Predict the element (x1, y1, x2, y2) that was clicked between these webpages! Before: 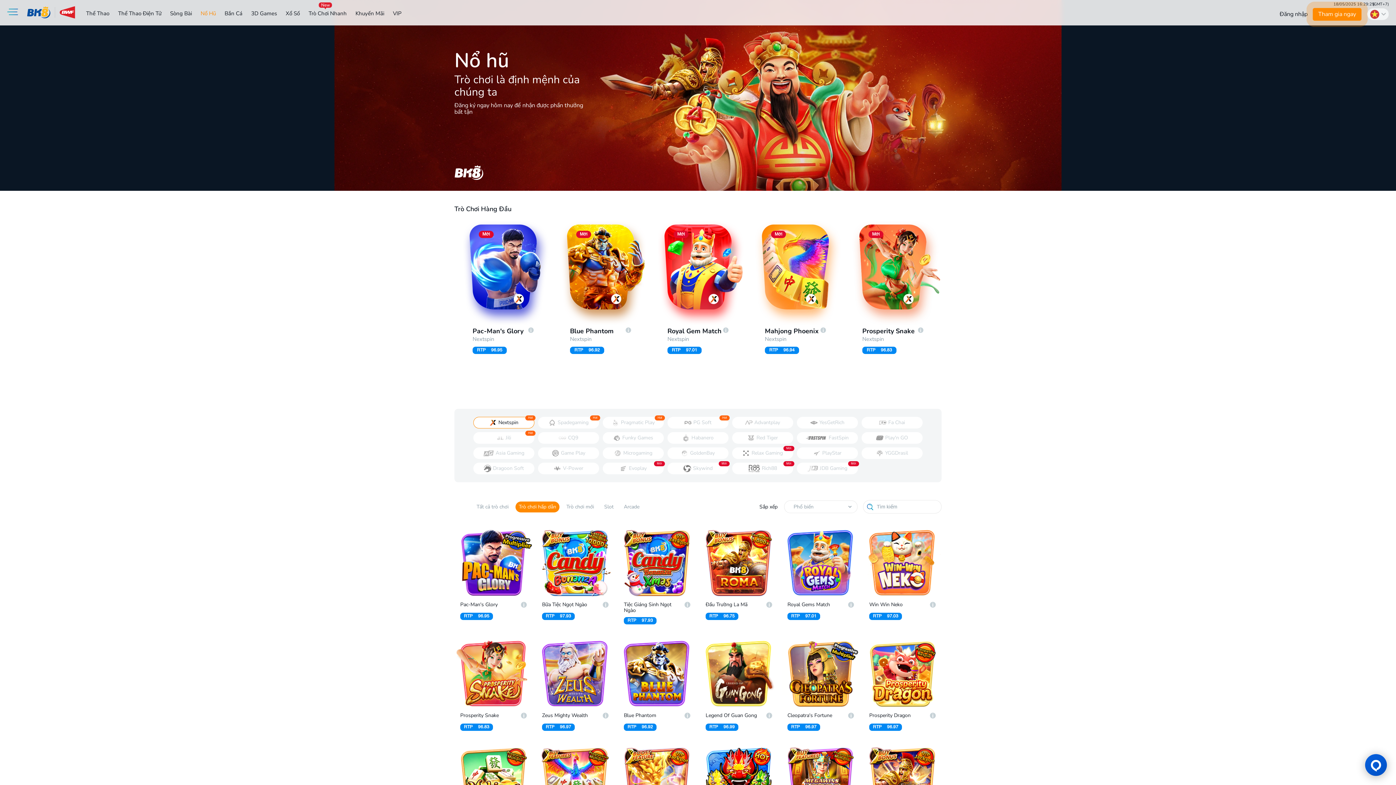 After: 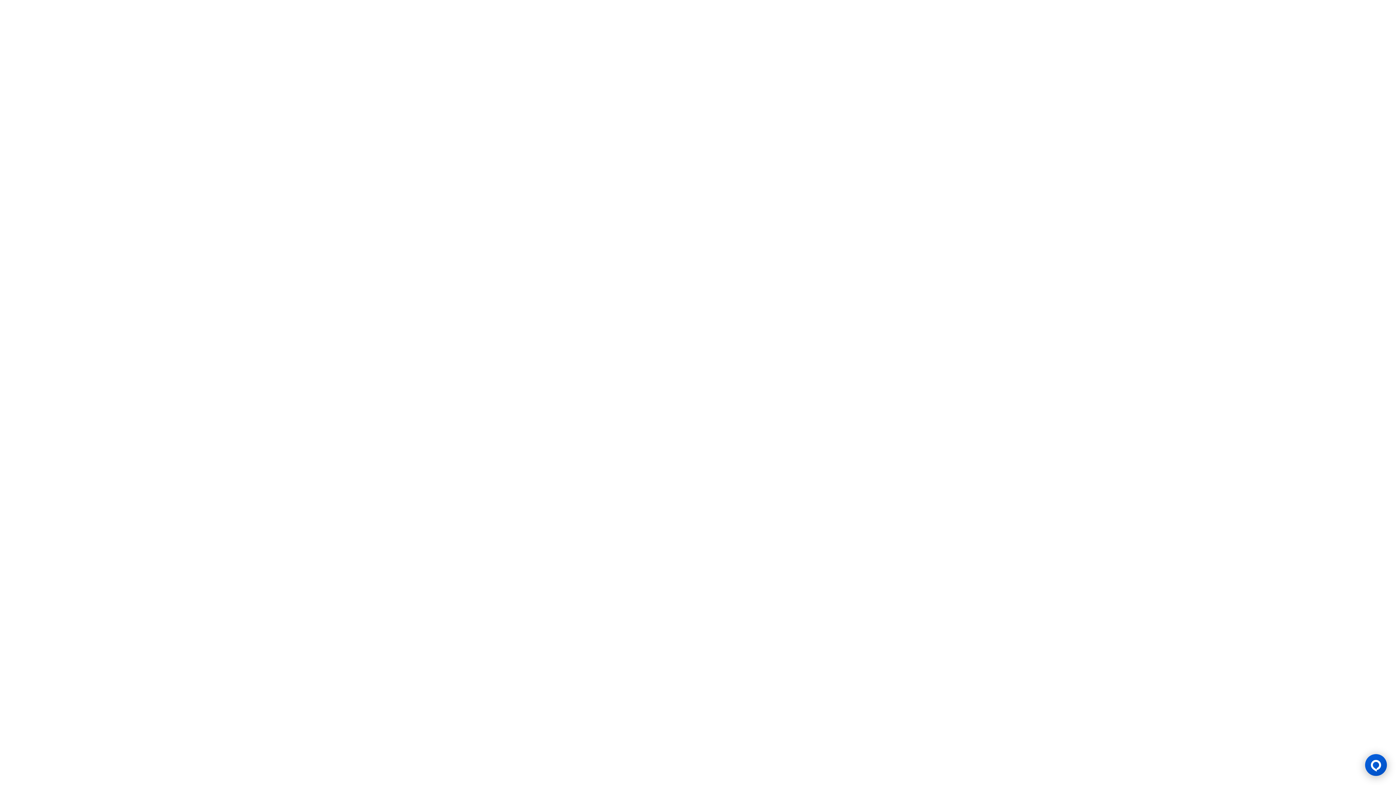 Action: bbox: (341, 8, 349, 16) label: VIP